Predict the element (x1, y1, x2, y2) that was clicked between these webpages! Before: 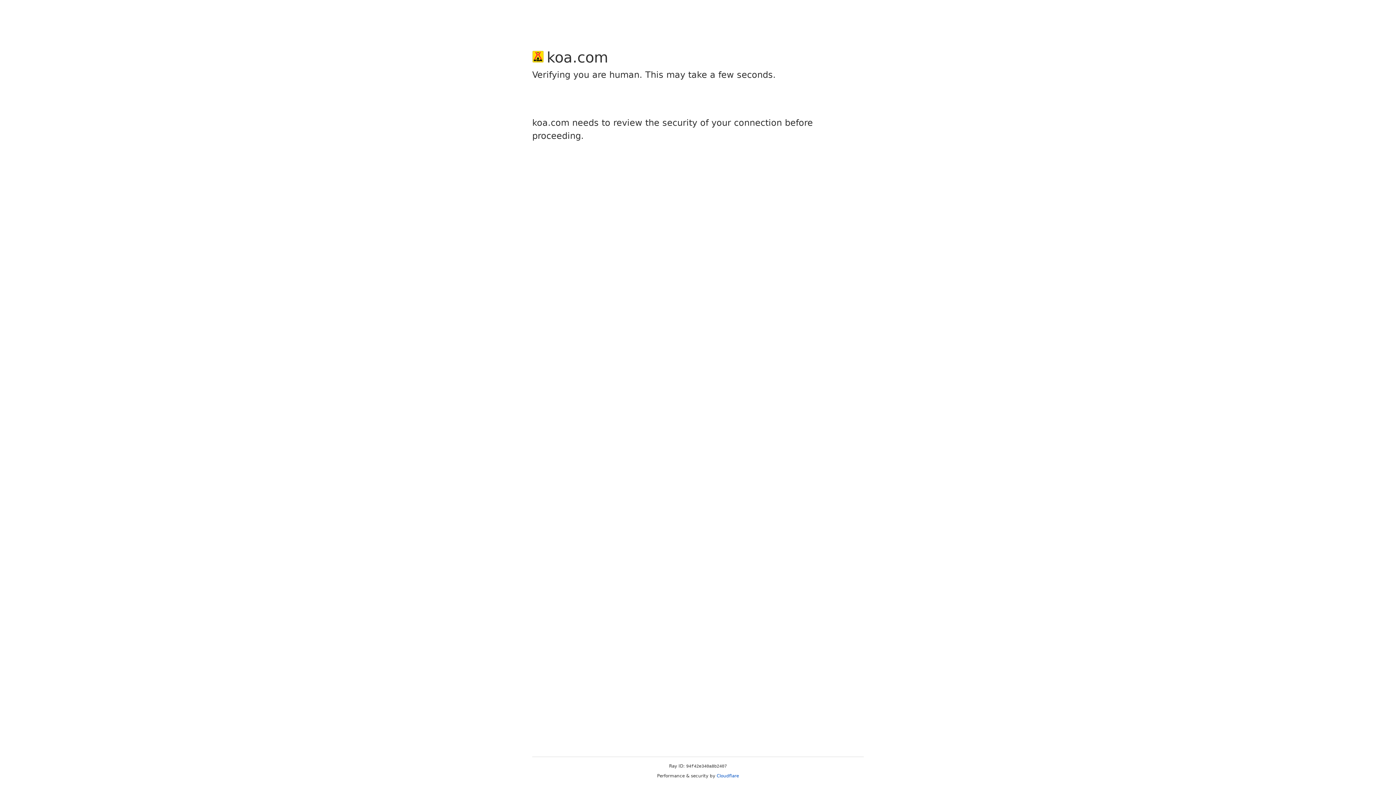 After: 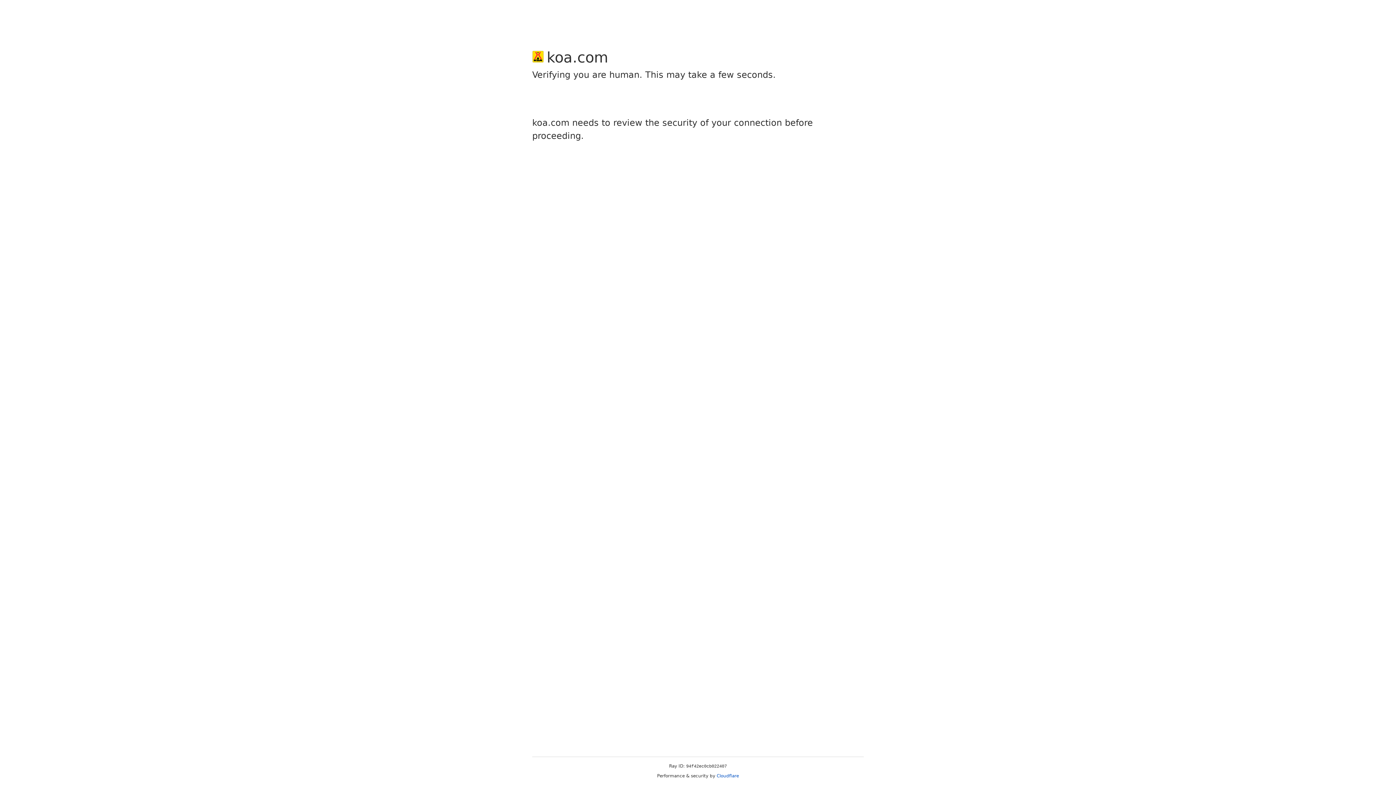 Action: label: Cloudflare bbox: (716, 773, 739, 778)